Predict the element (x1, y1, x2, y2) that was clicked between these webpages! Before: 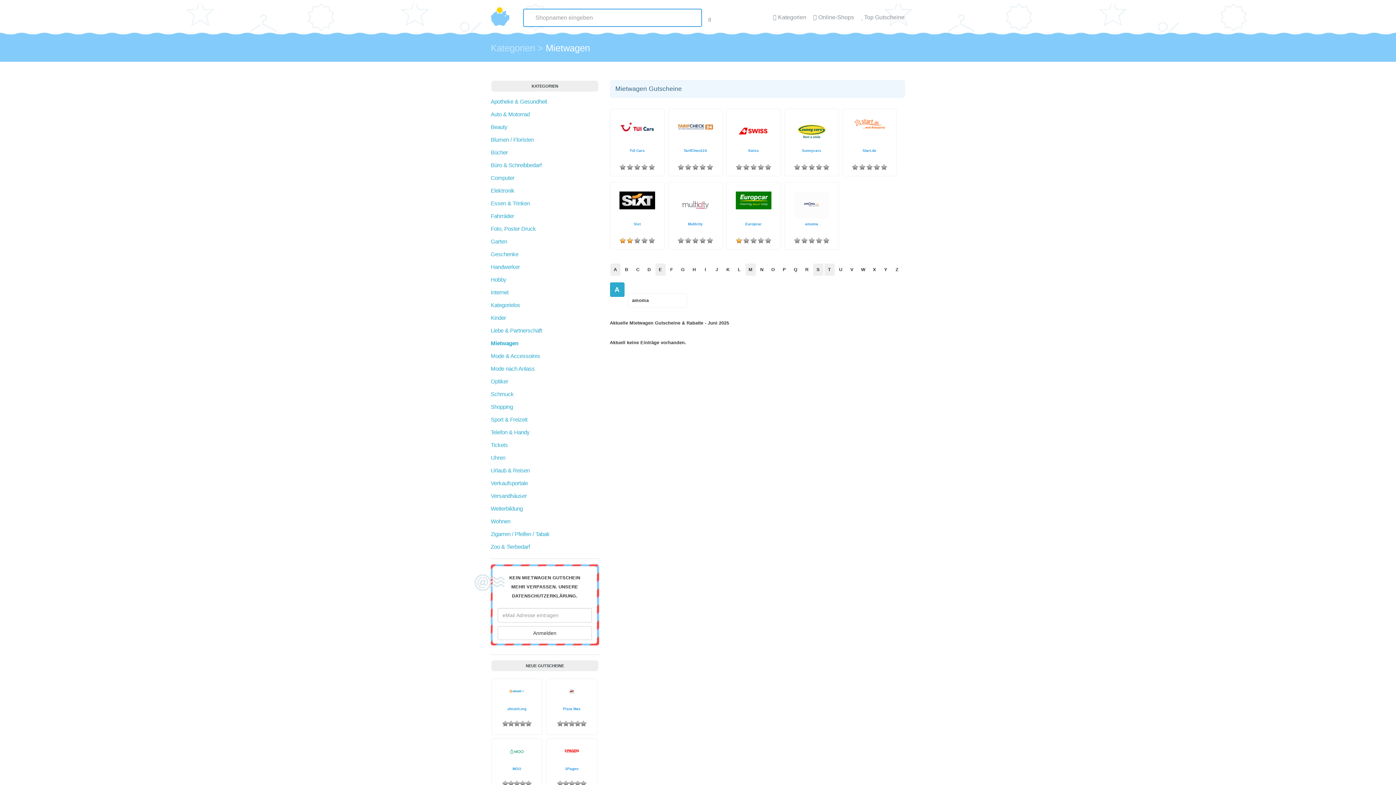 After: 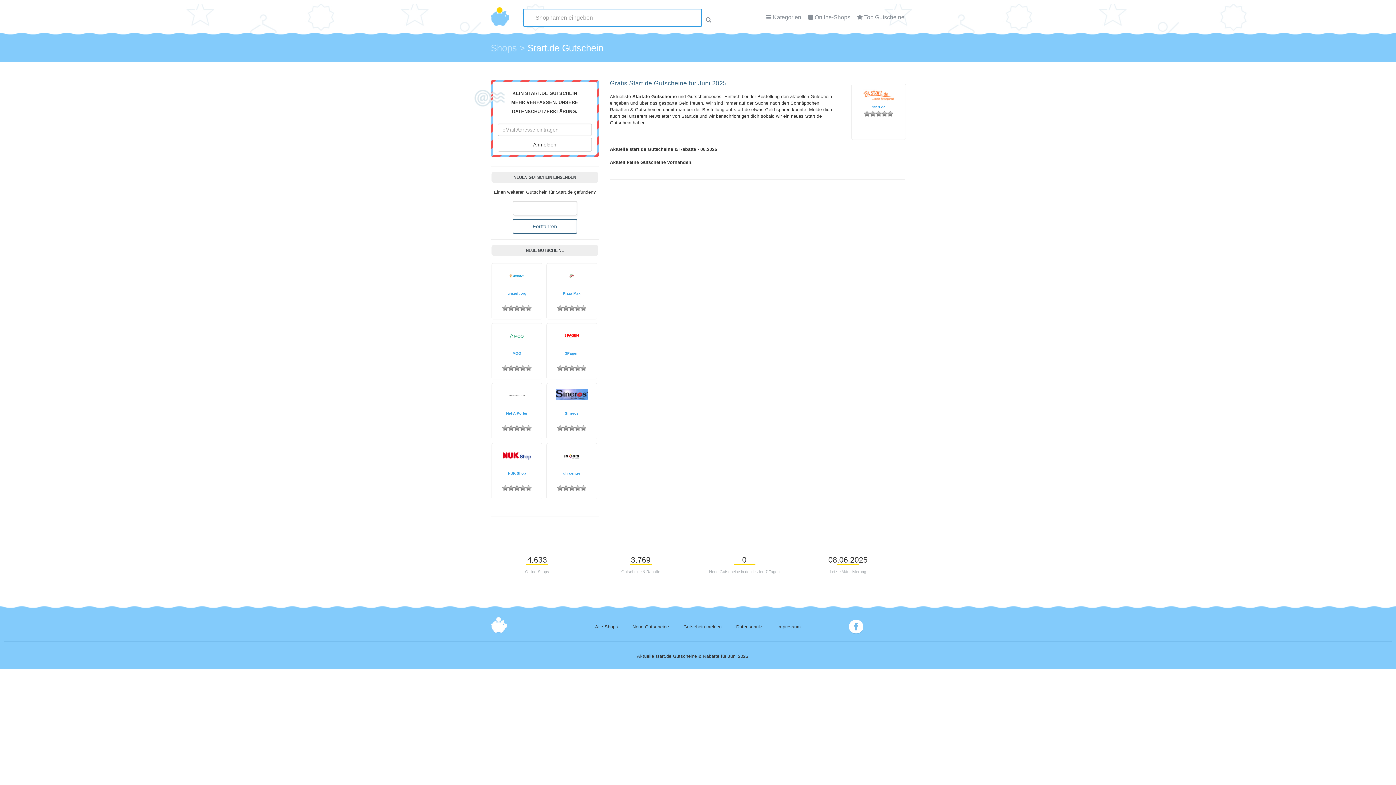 Action: bbox: (852, 118, 887, 163) label: Start.de